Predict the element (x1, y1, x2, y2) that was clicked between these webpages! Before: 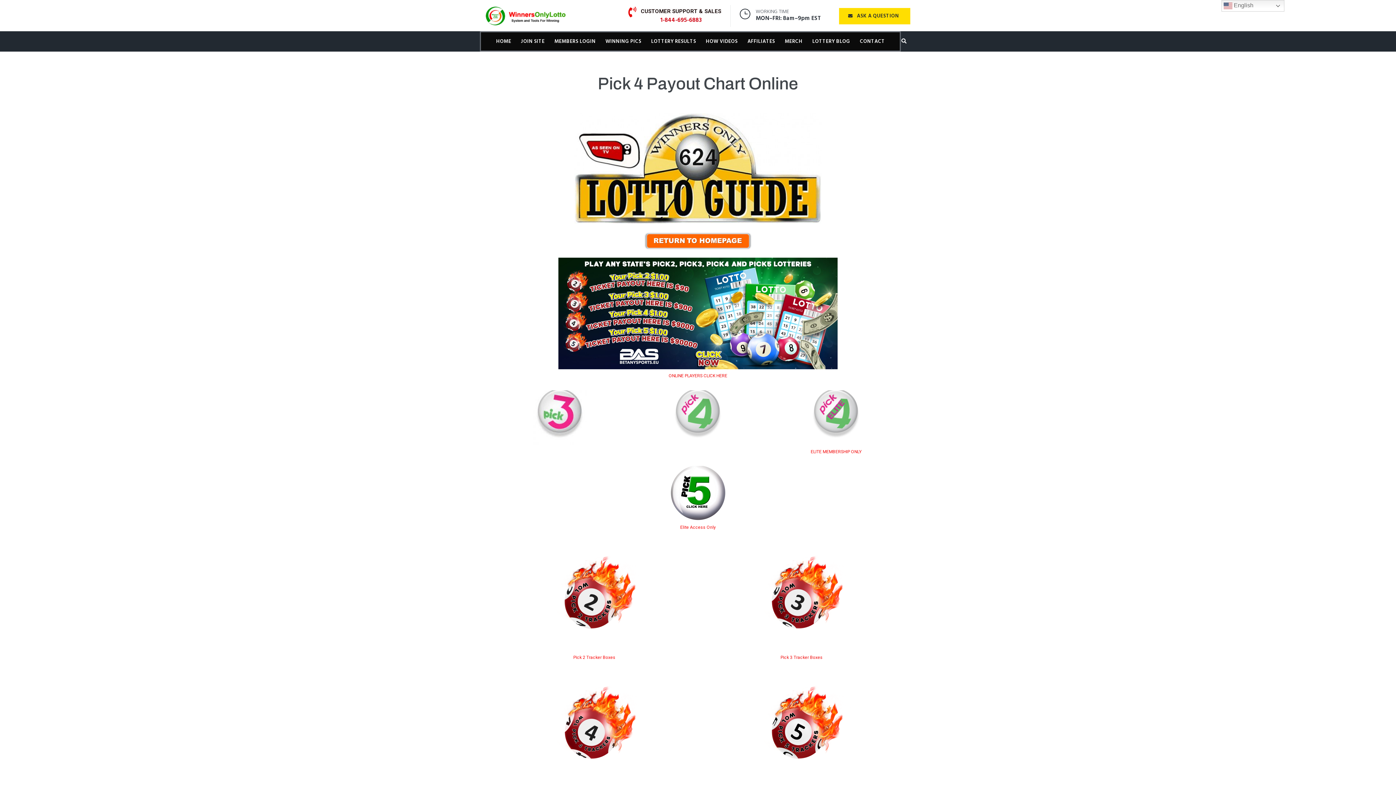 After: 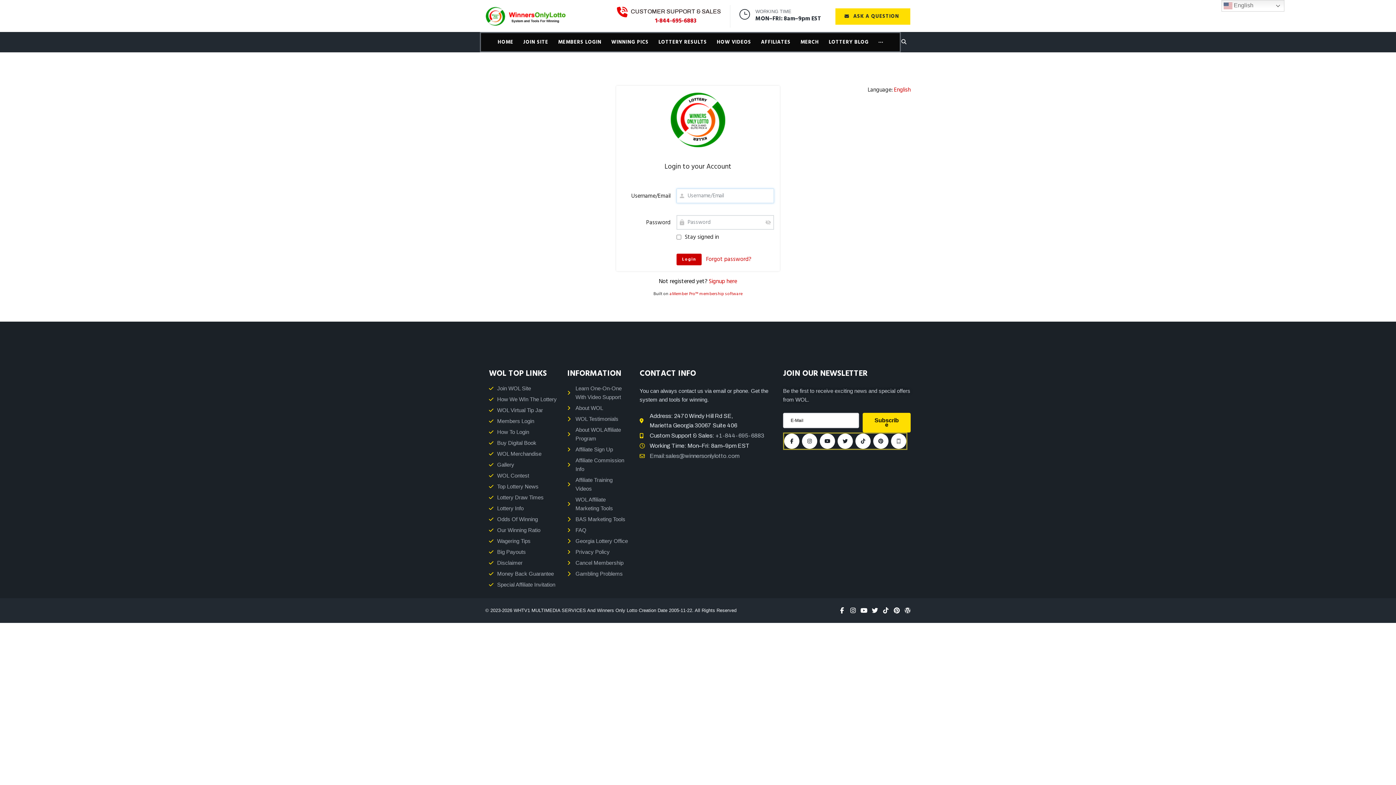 Action: bbox: (574, 113, 821, 224)